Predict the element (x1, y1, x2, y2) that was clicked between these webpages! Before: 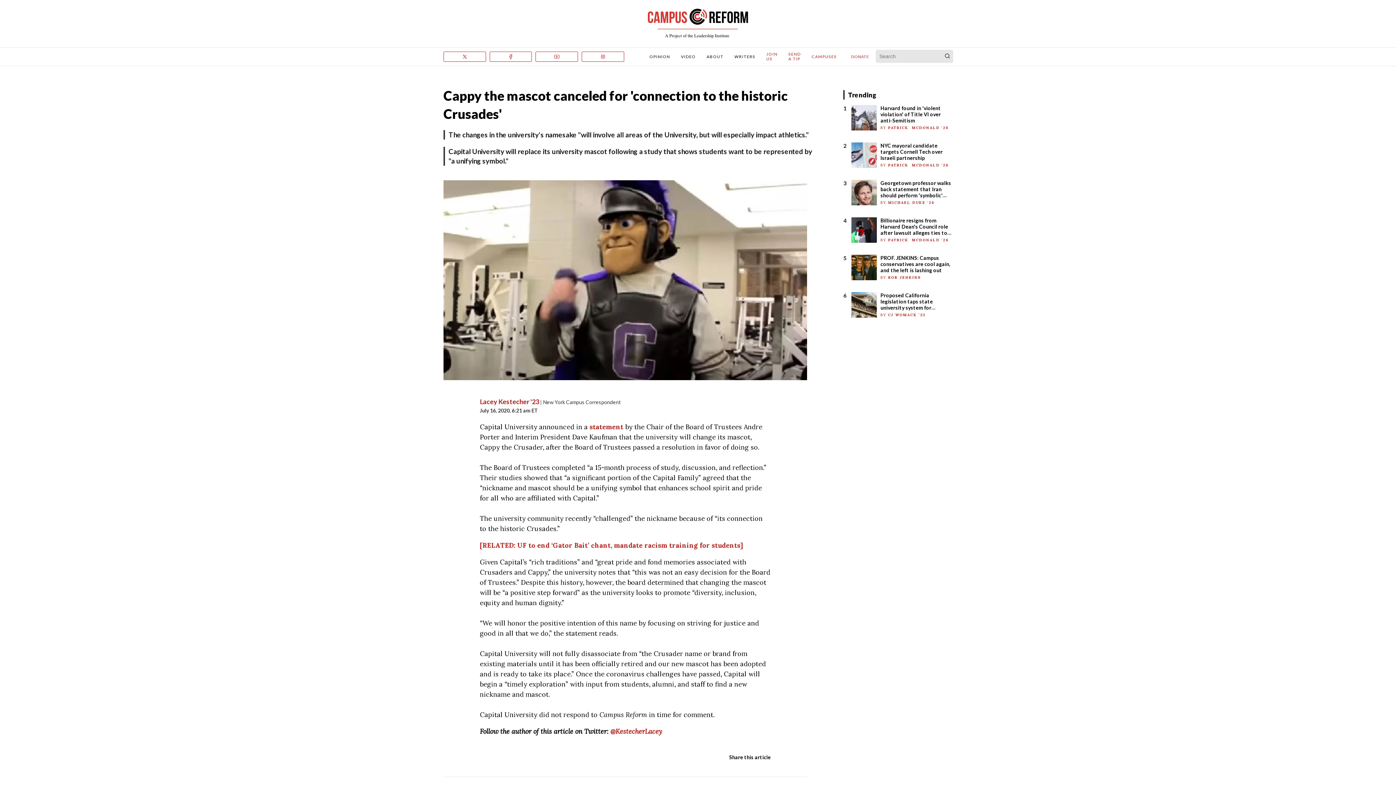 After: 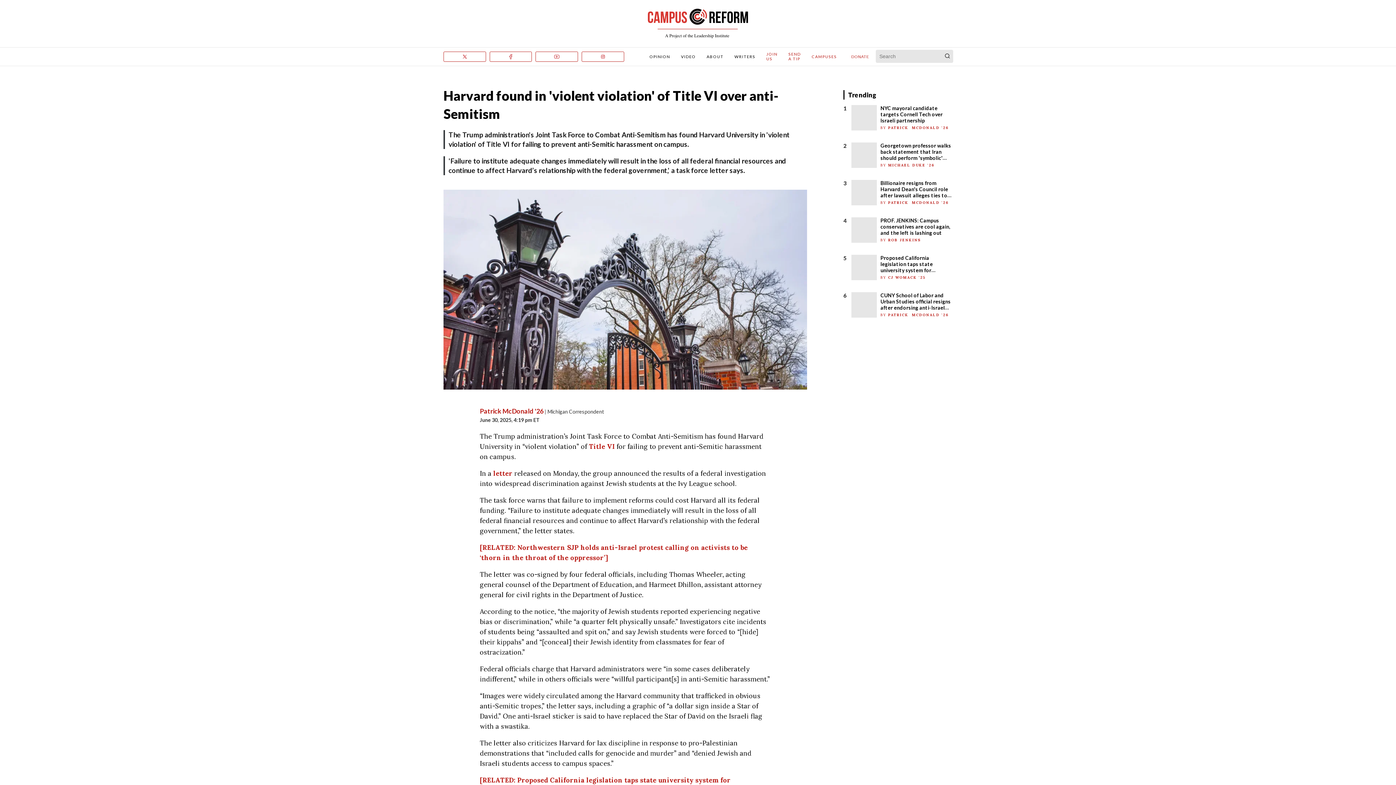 Action: label: Harvard found in 'violent violation' of Title VI over anti-Semitism bbox: (880, 104, 952, 123)